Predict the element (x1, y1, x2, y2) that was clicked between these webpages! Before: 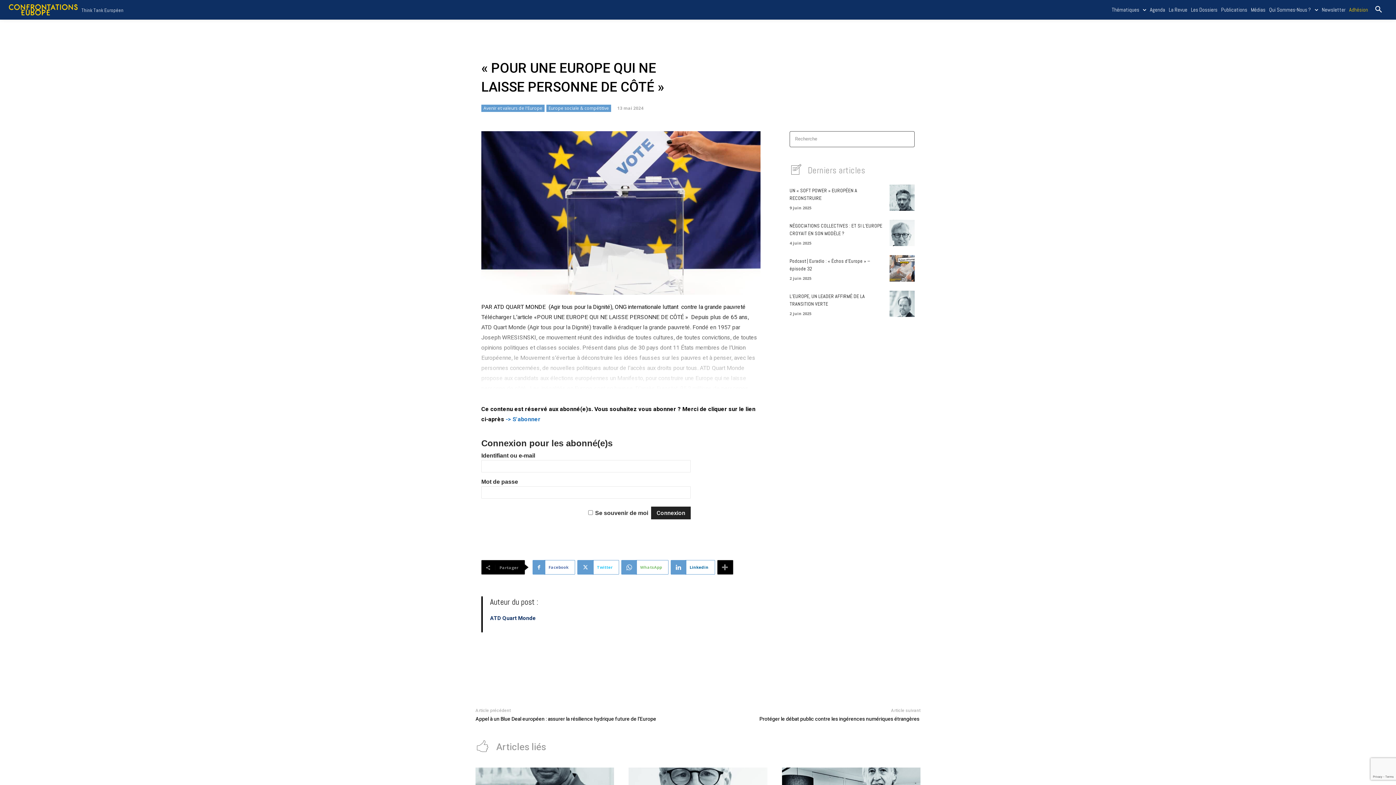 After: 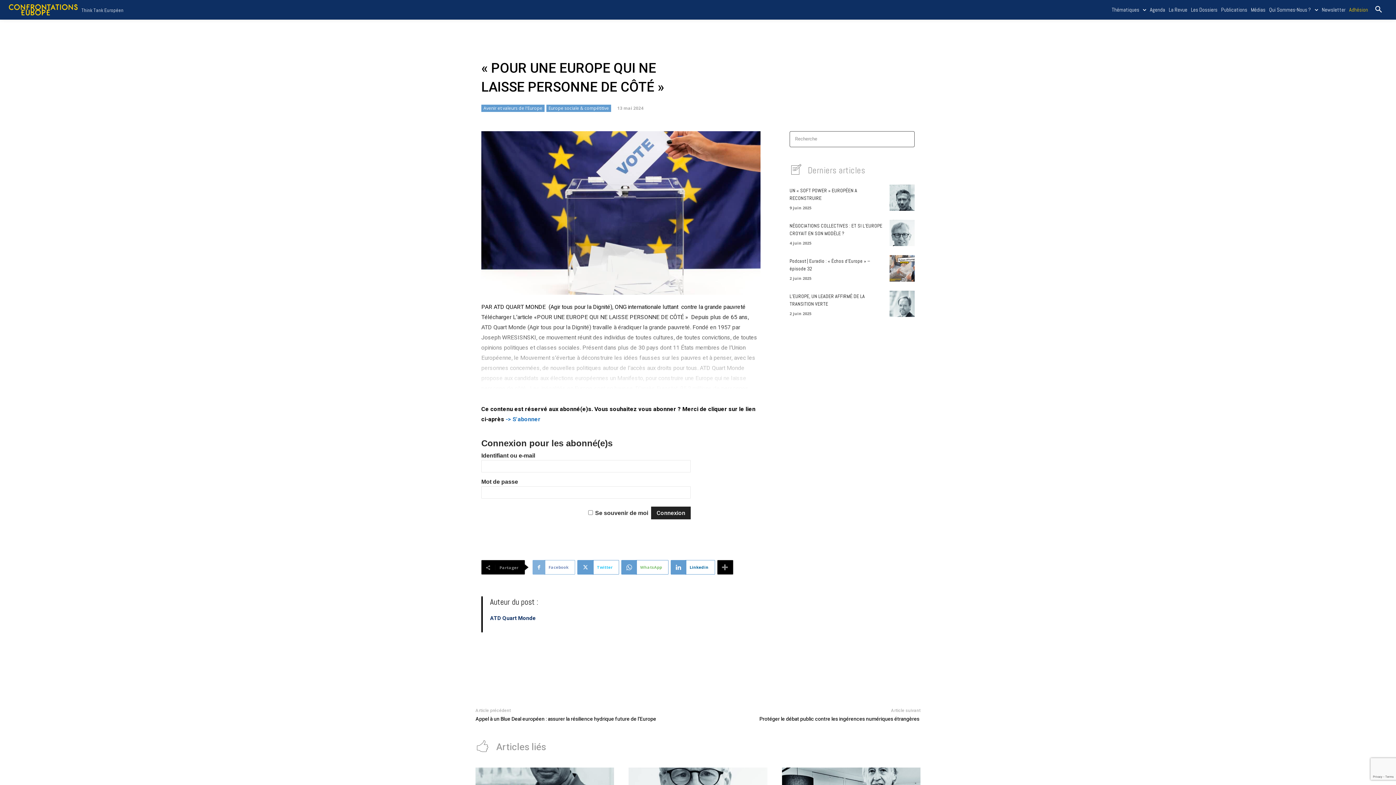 Action: label: Facebook bbox: (532, 560, 575, 574)